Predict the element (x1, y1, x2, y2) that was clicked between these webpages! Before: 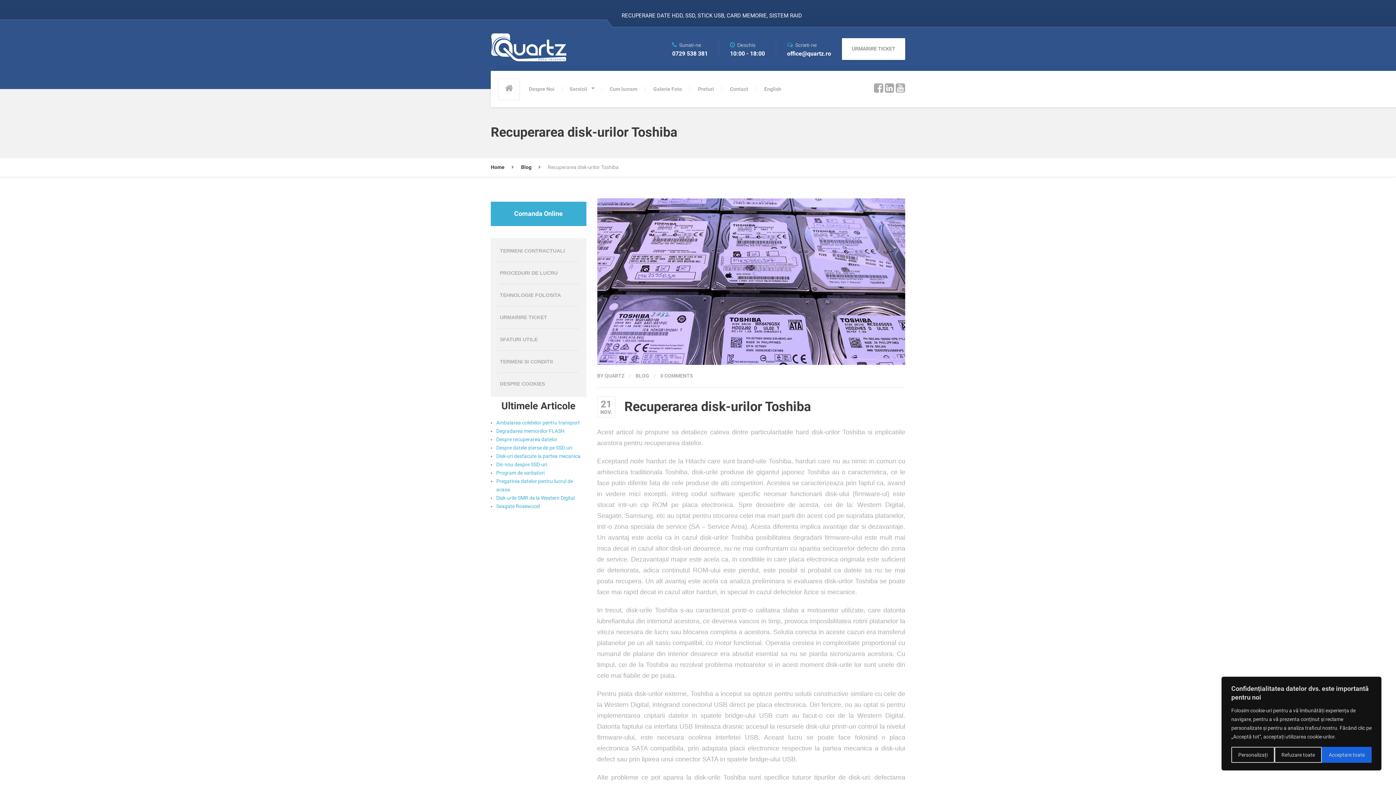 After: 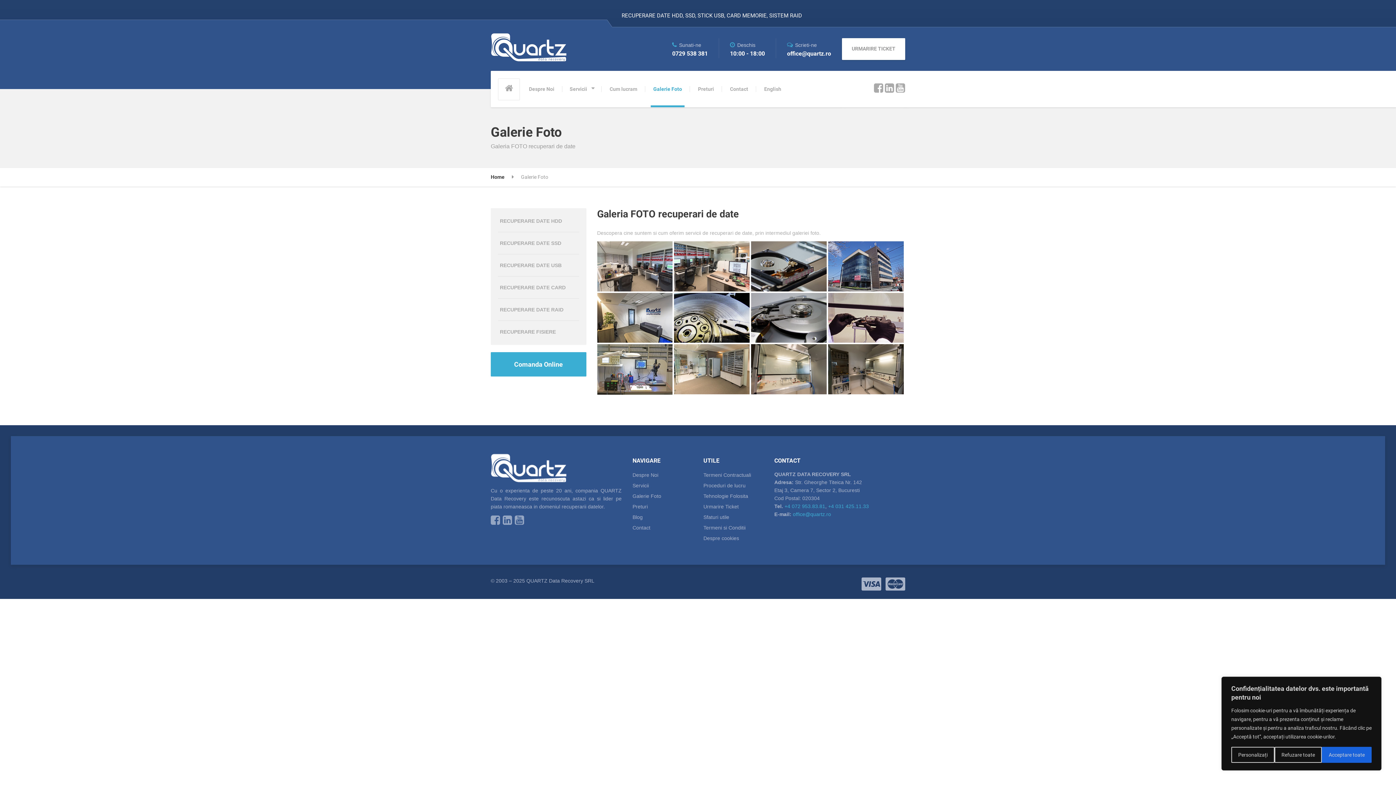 Action: bbox: (645, 70, 690, 107) label: Galerie Foto